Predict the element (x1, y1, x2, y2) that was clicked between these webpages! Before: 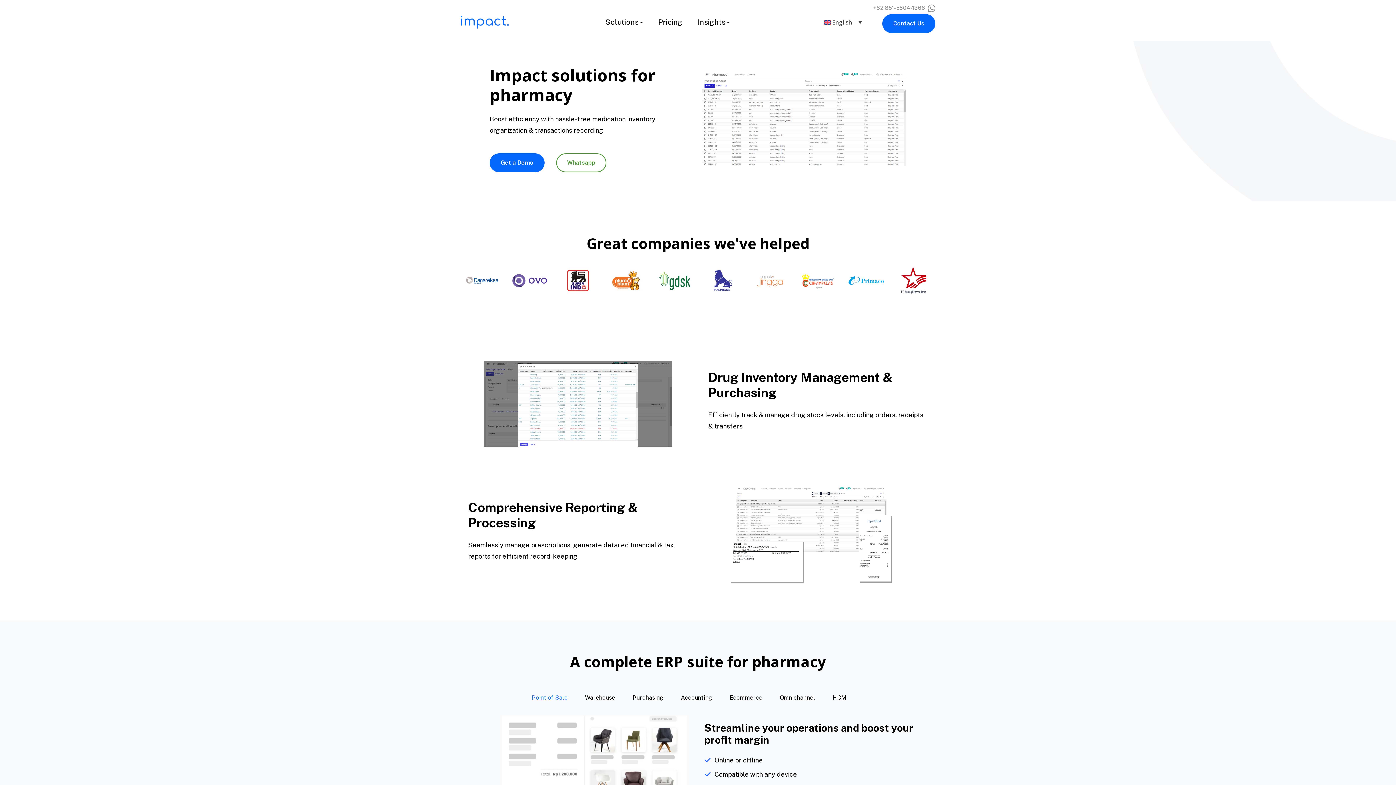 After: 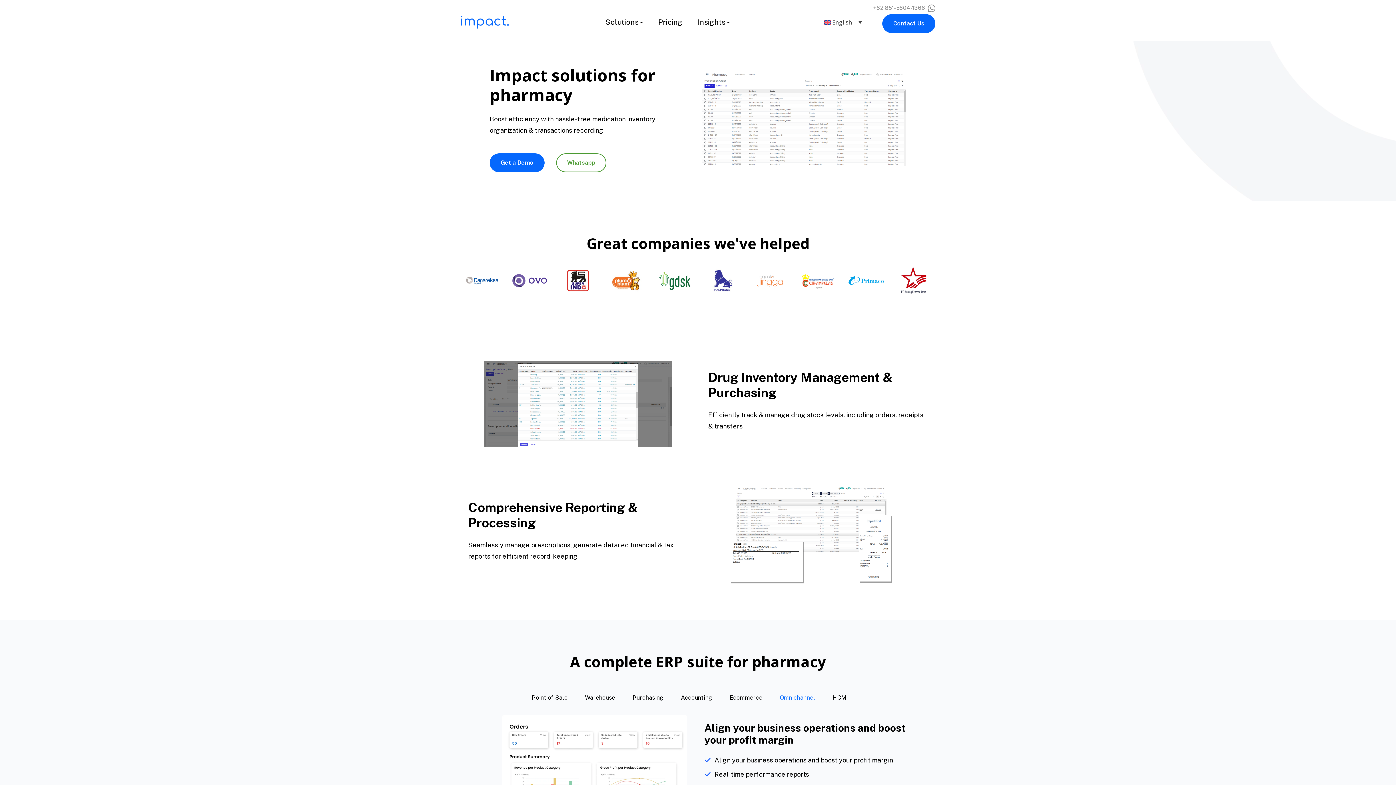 Action: label: Omnichannel bbox: (780, 692, 815, 713)